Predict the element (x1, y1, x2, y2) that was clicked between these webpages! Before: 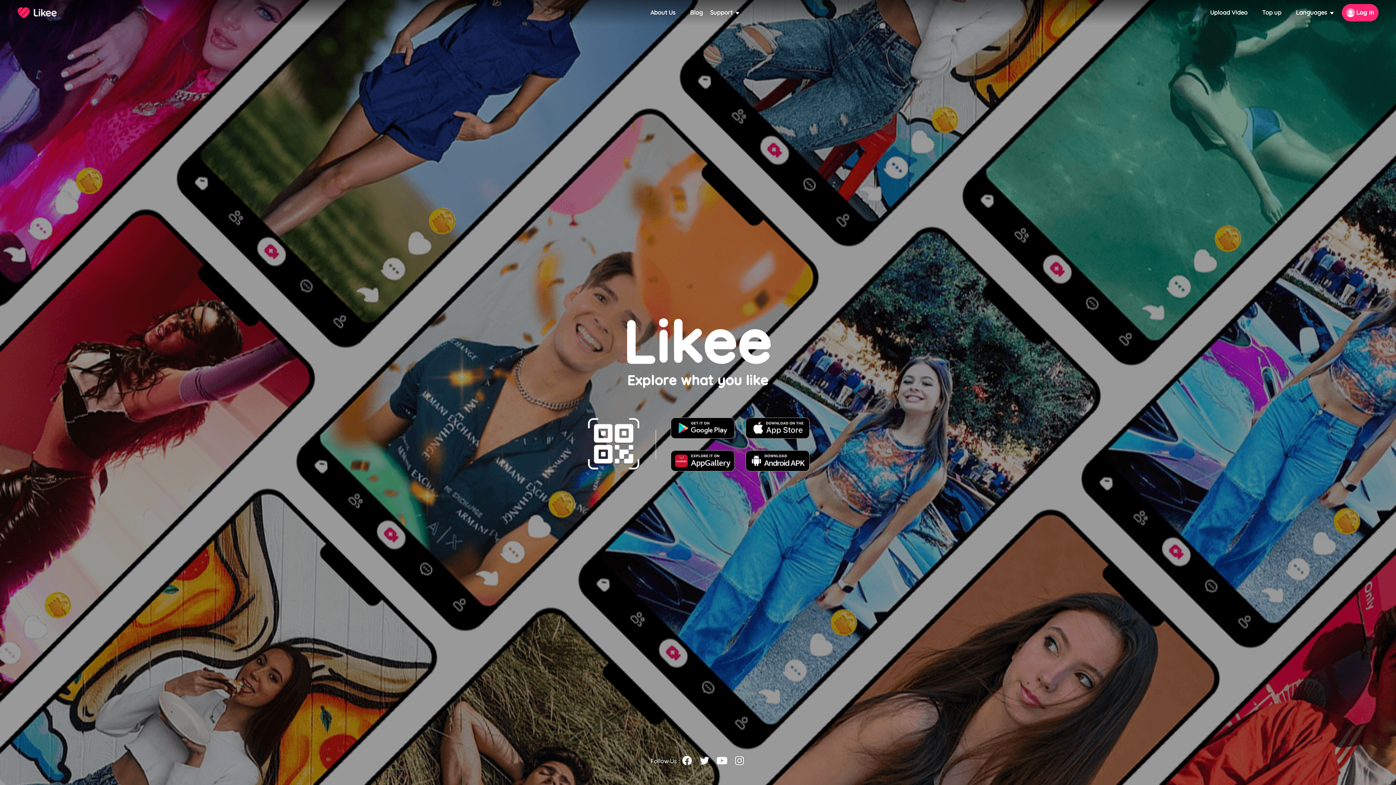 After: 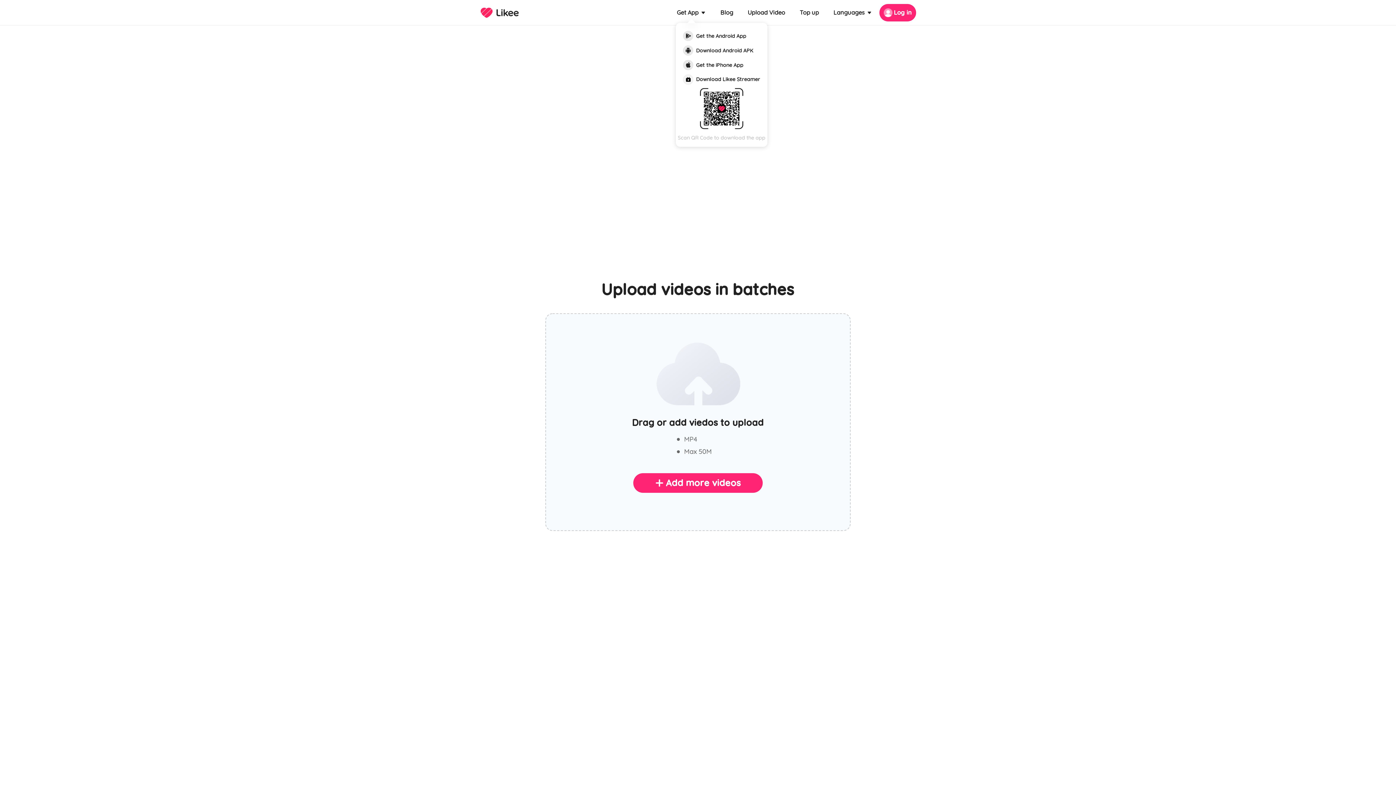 Action: bbox: (1210, 9, 1248, 16) label: Upload Video